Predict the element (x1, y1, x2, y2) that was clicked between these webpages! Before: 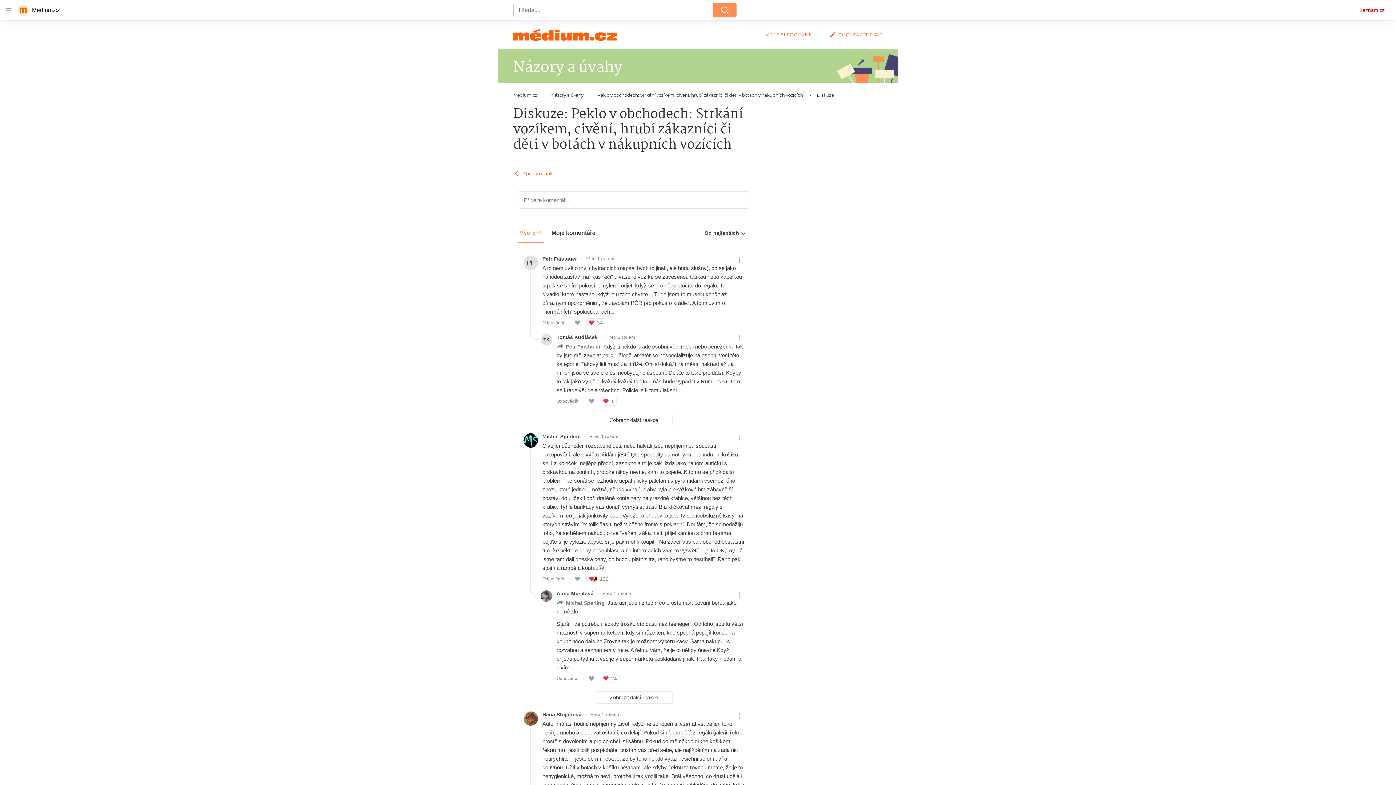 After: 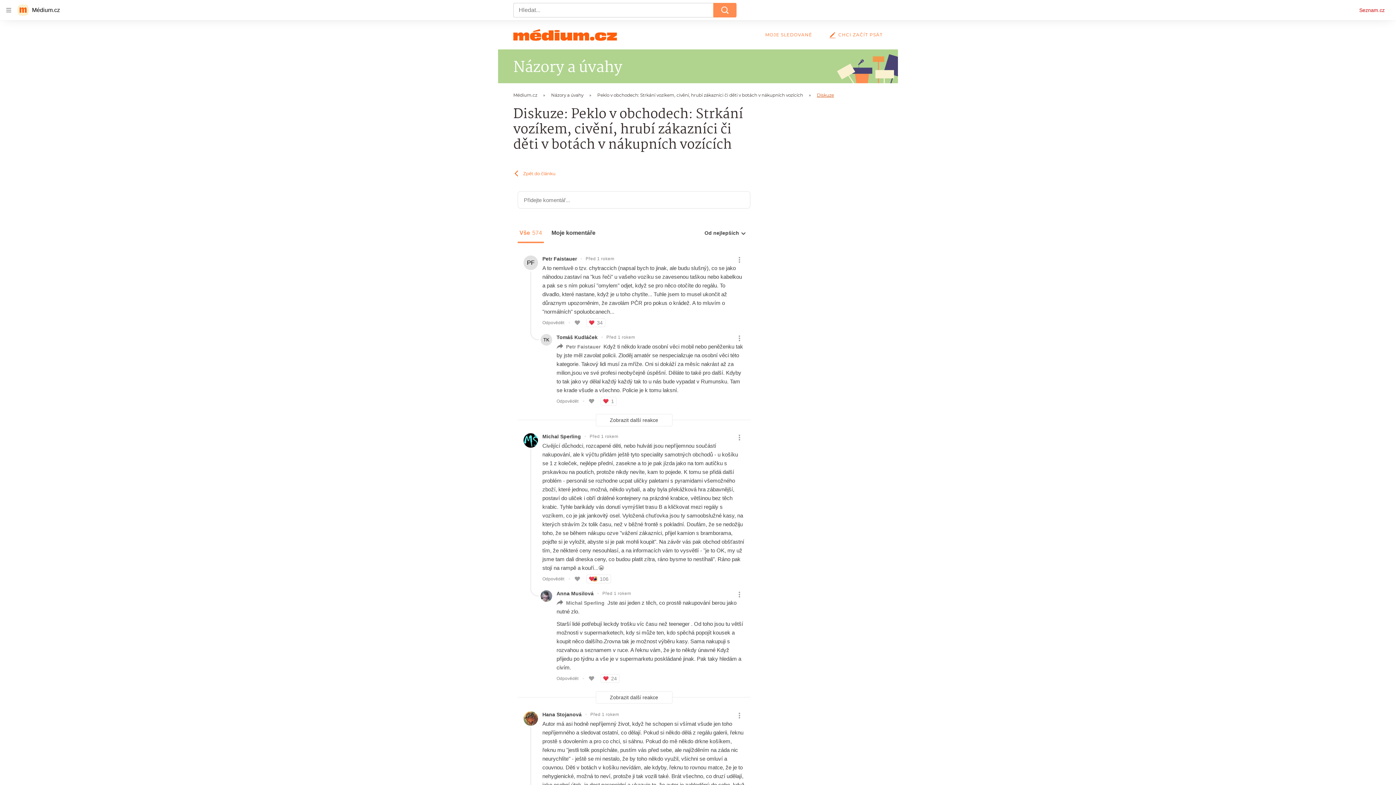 Action: label: Diskuze bbox: (817, 92, 834, 97)